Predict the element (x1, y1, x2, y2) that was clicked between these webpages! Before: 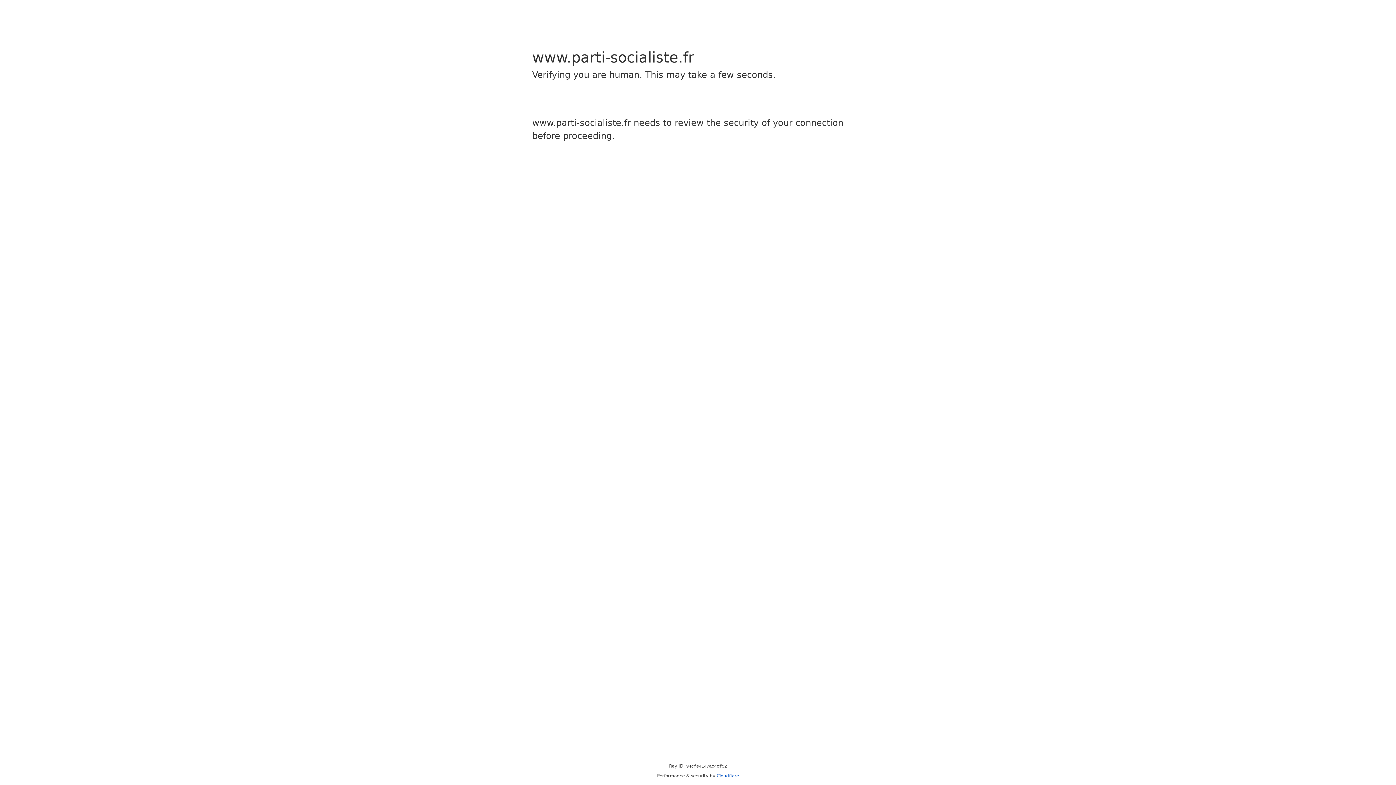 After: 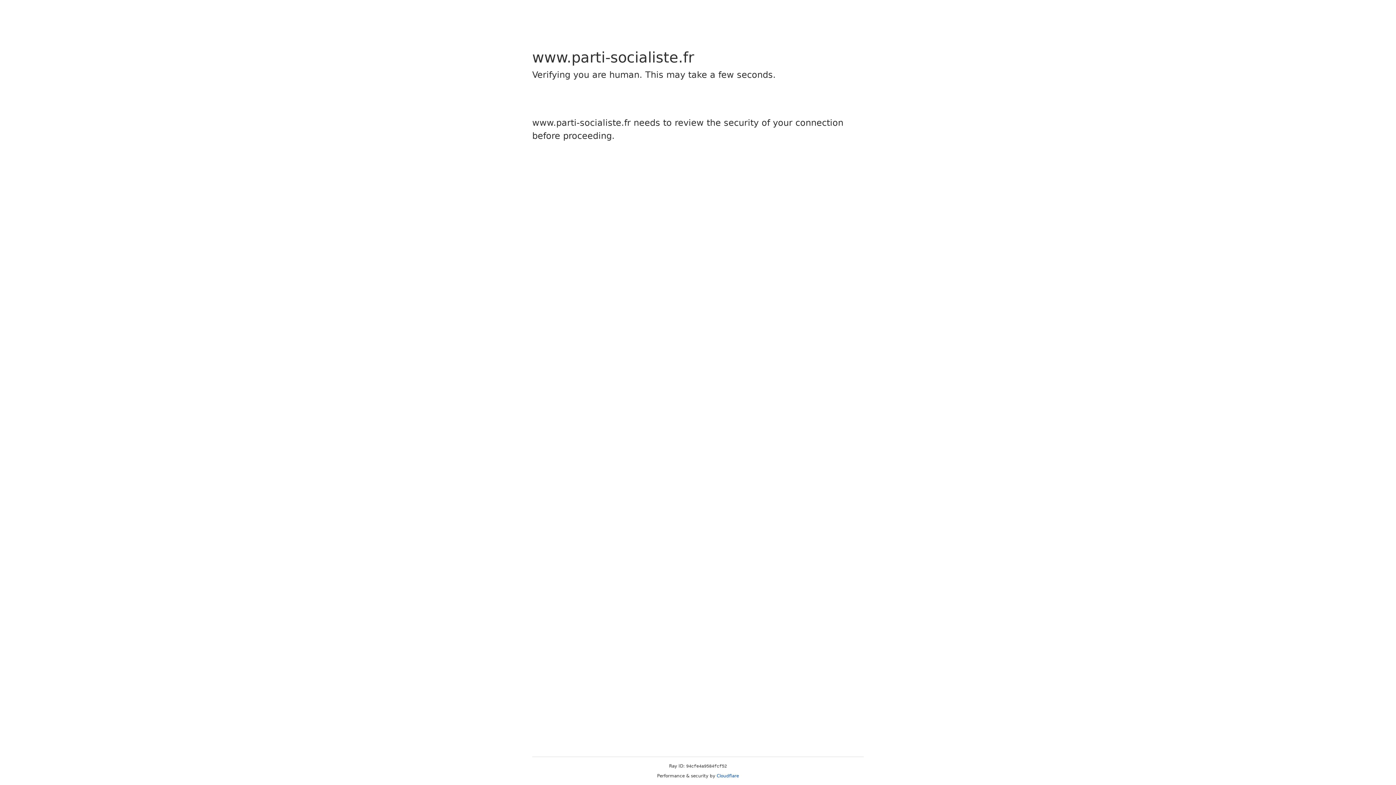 Action: bbox: (716, 773, 739, 778) label: Cloudflare